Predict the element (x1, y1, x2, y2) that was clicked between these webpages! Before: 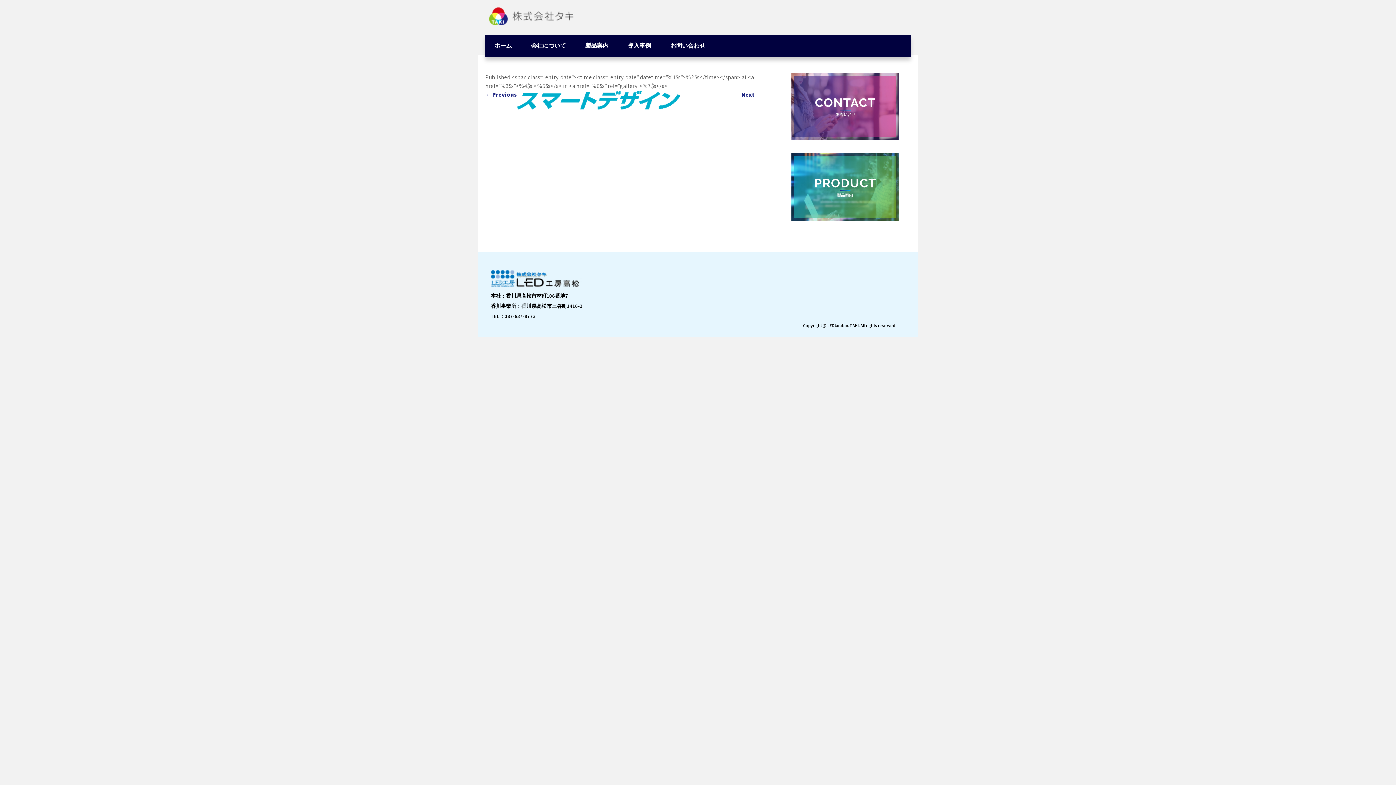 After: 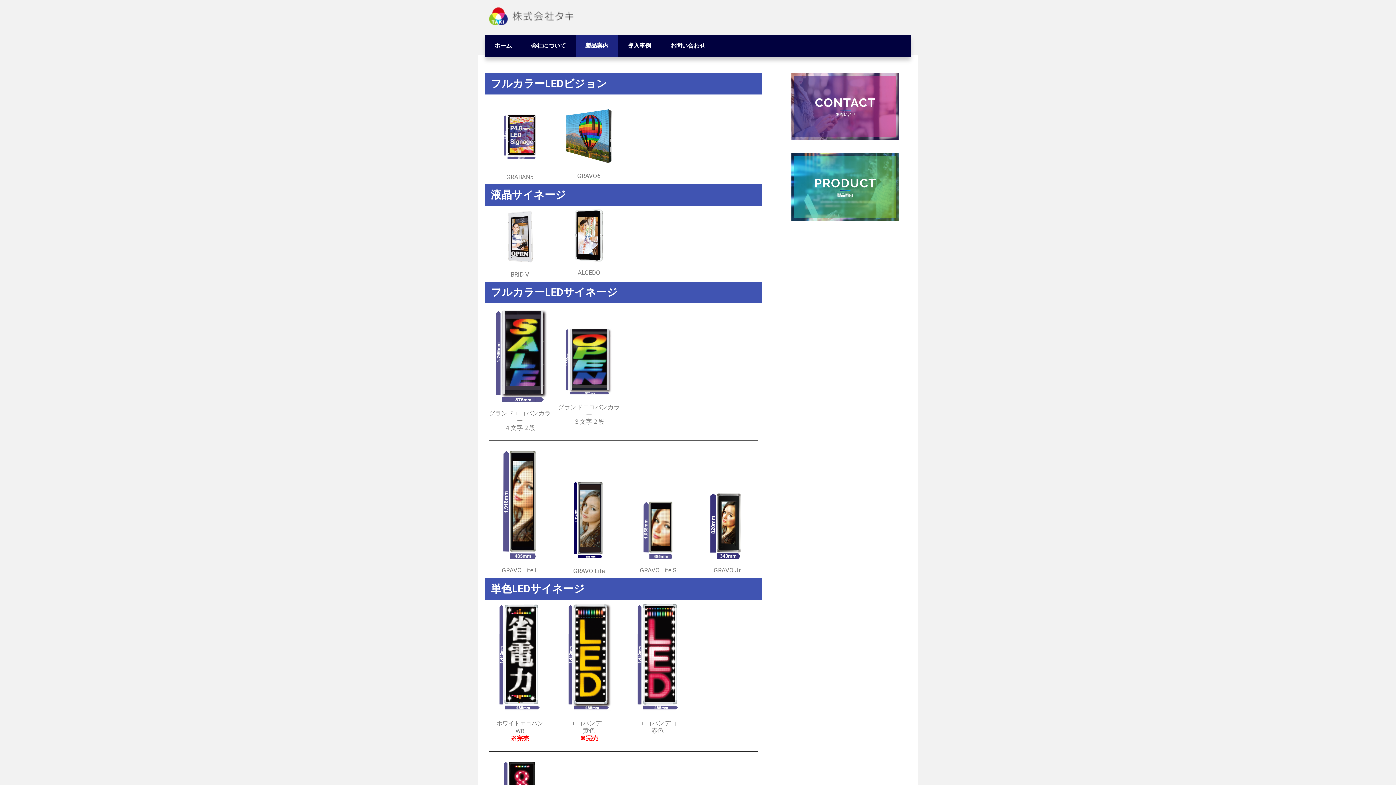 Action: bbox: (791, 214, 898, 222)